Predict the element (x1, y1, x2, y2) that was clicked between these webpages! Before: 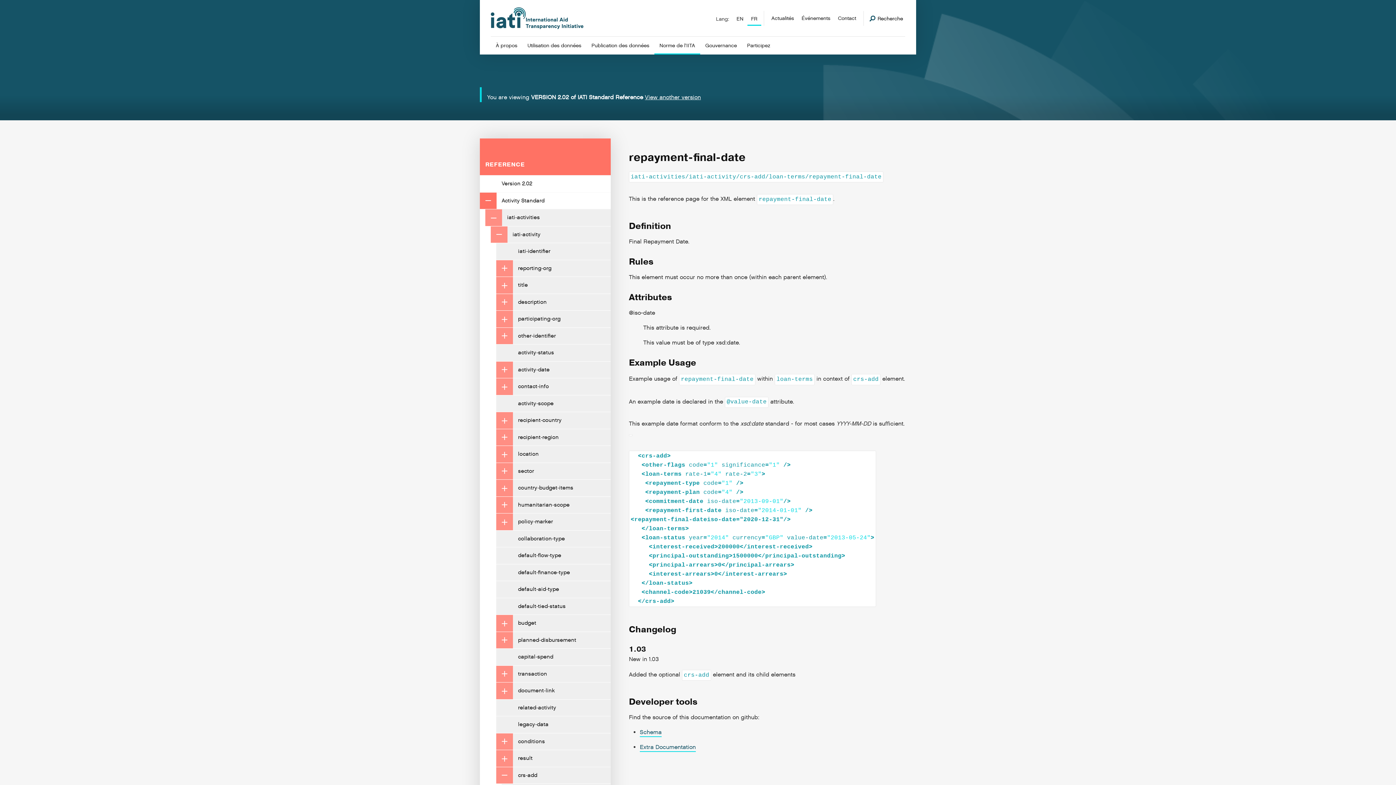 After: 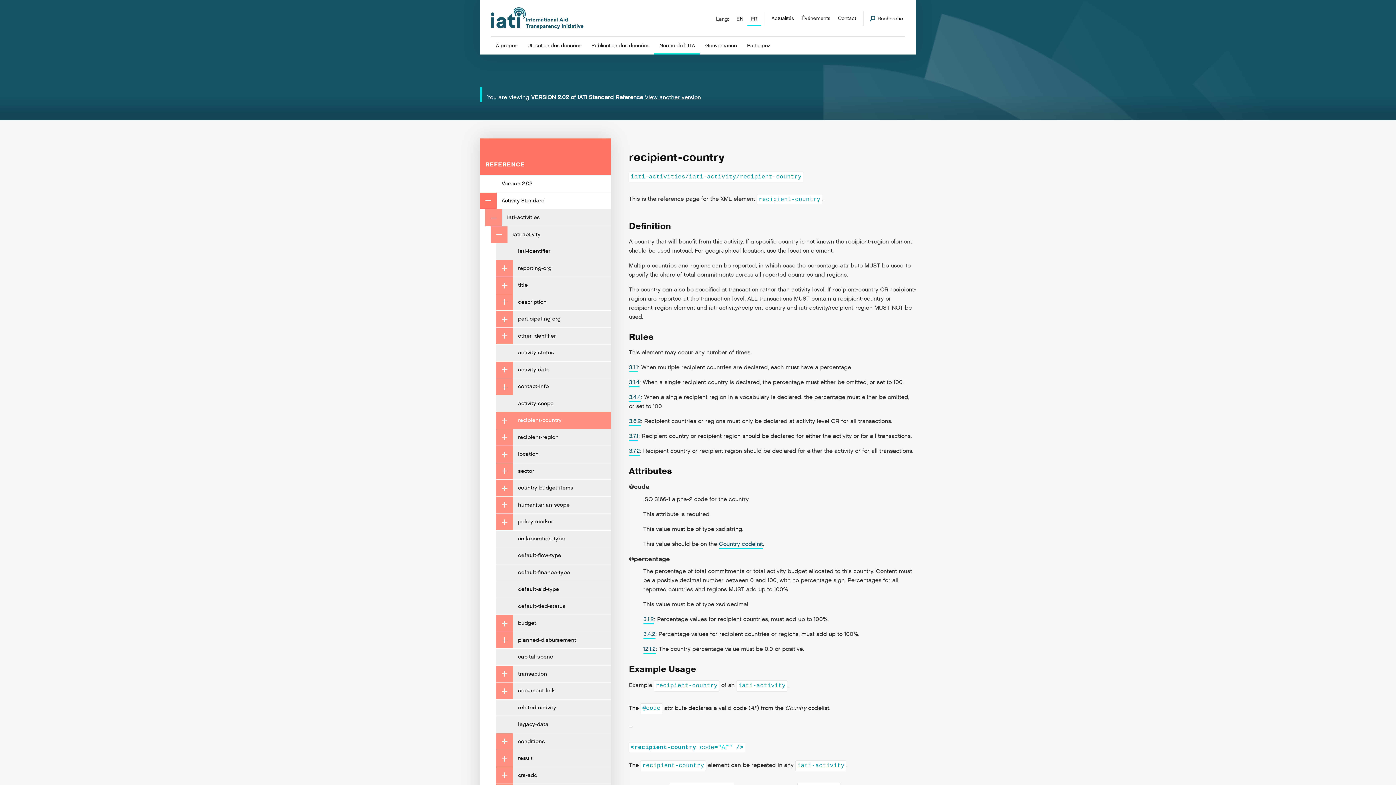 Action: label: recipient-country bbox: (496, 412, 610, 428)